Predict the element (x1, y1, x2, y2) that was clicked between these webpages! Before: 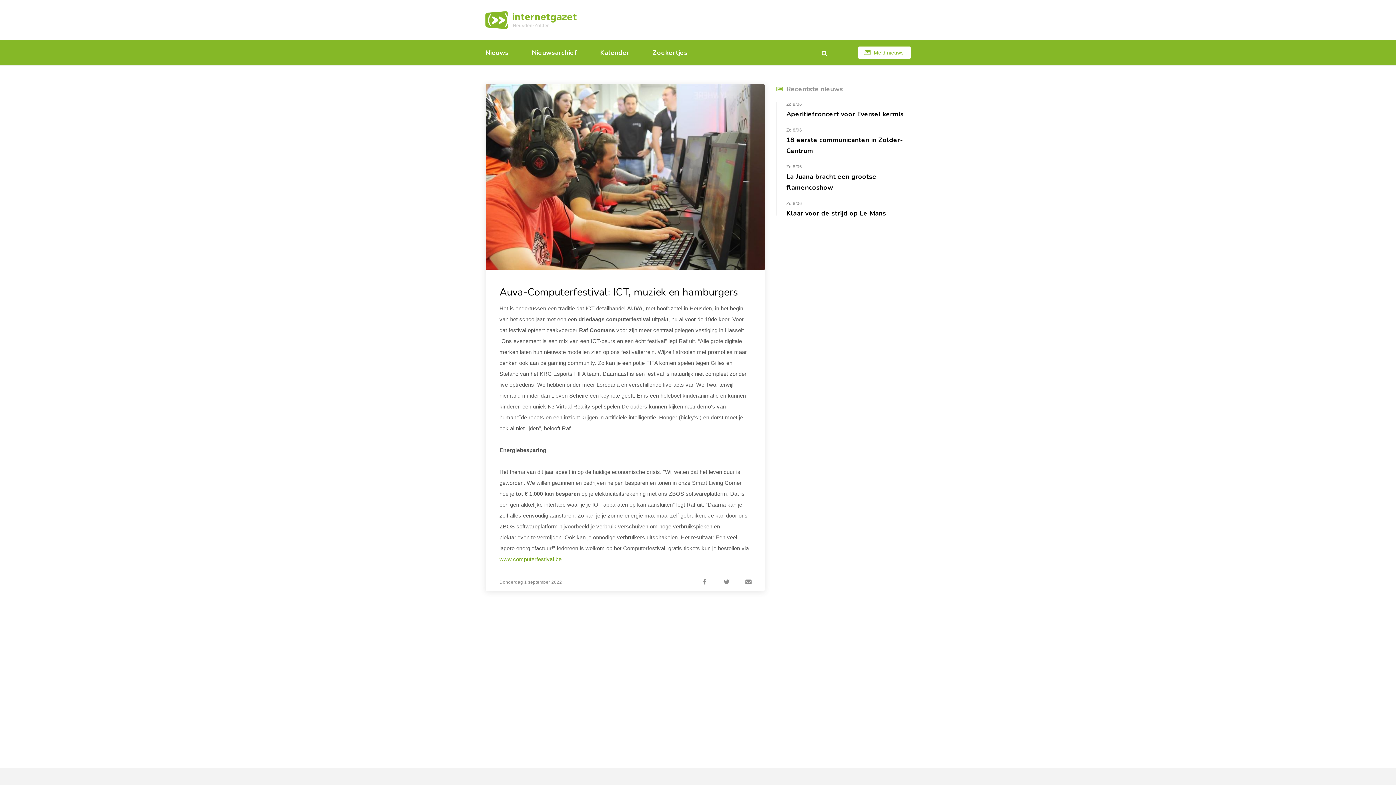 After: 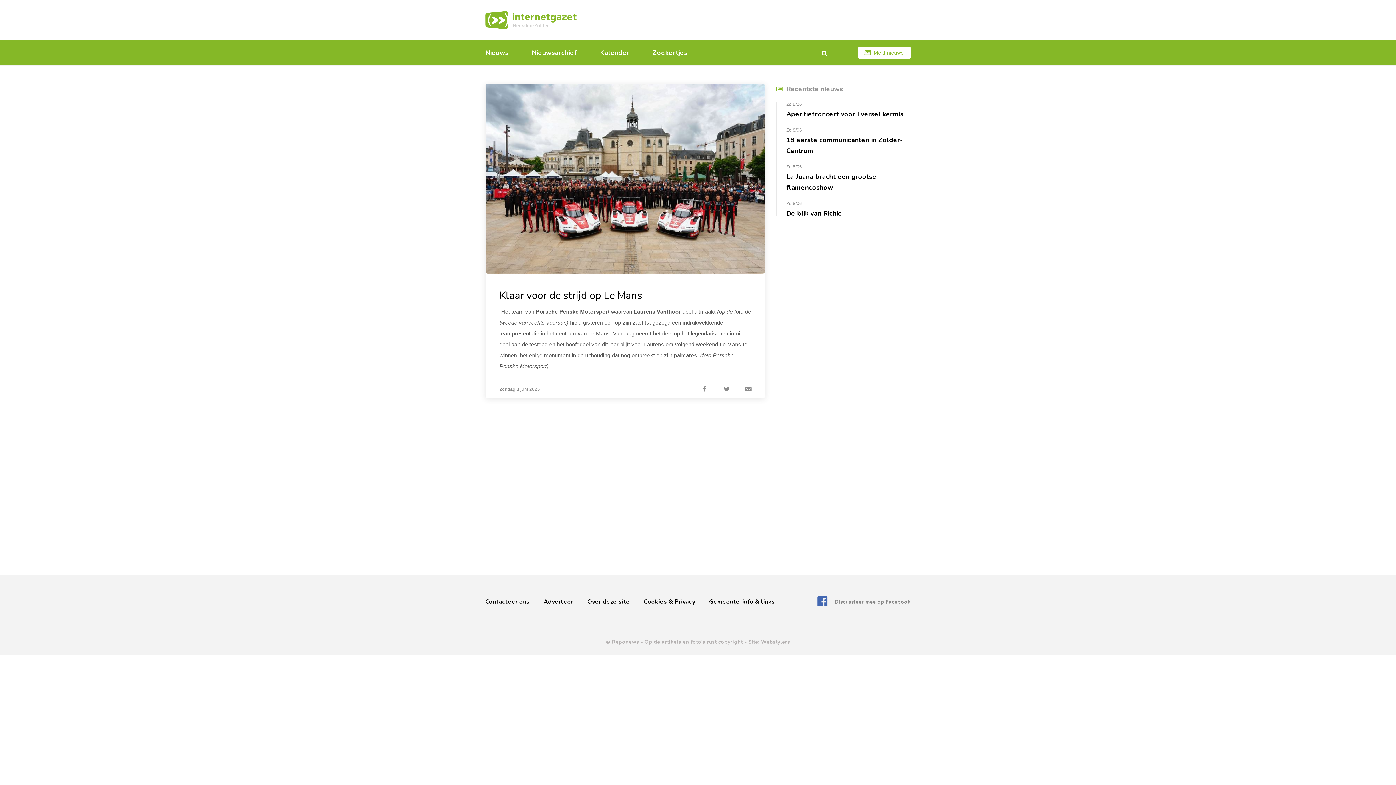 Action: label: Klaar voor de strijd op Le Mans bbox: (786, 209, 886, 217)